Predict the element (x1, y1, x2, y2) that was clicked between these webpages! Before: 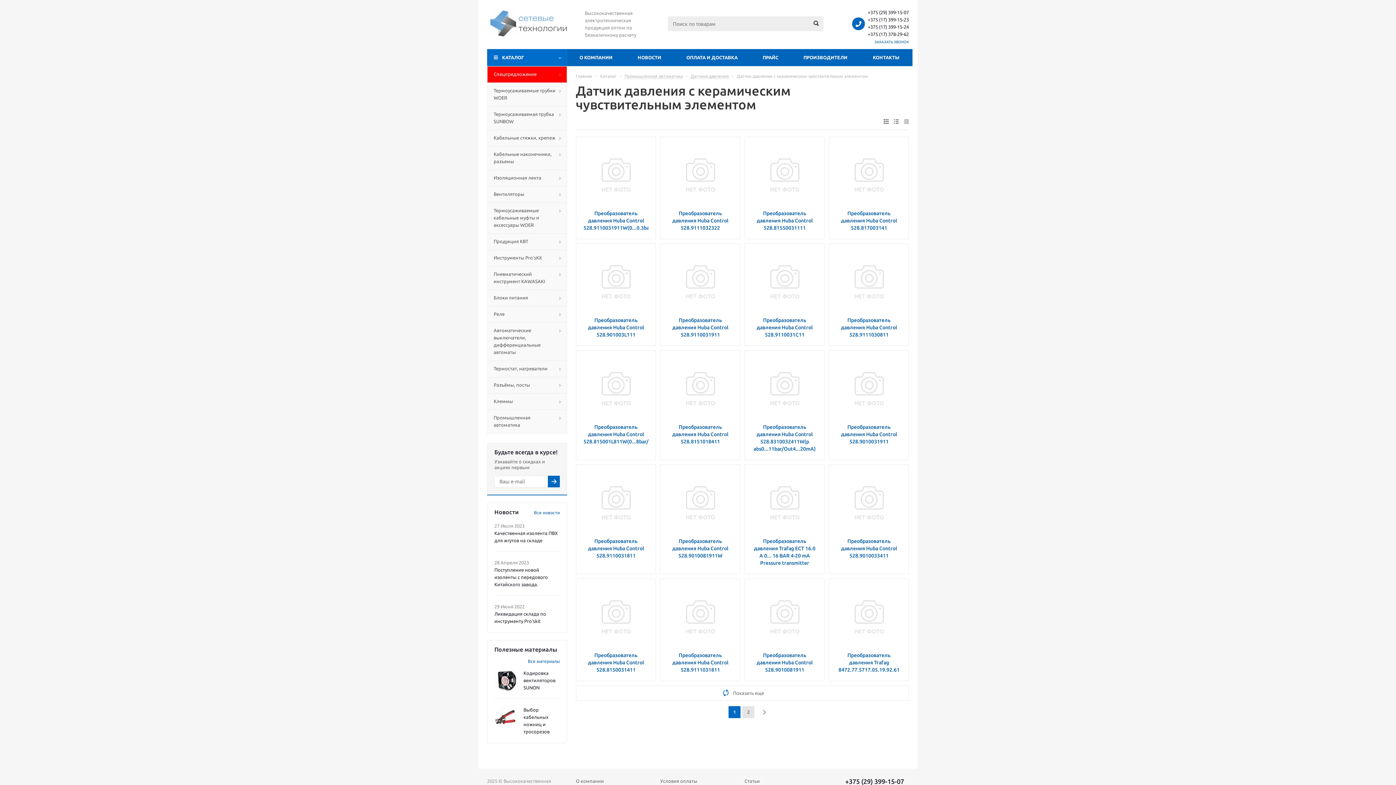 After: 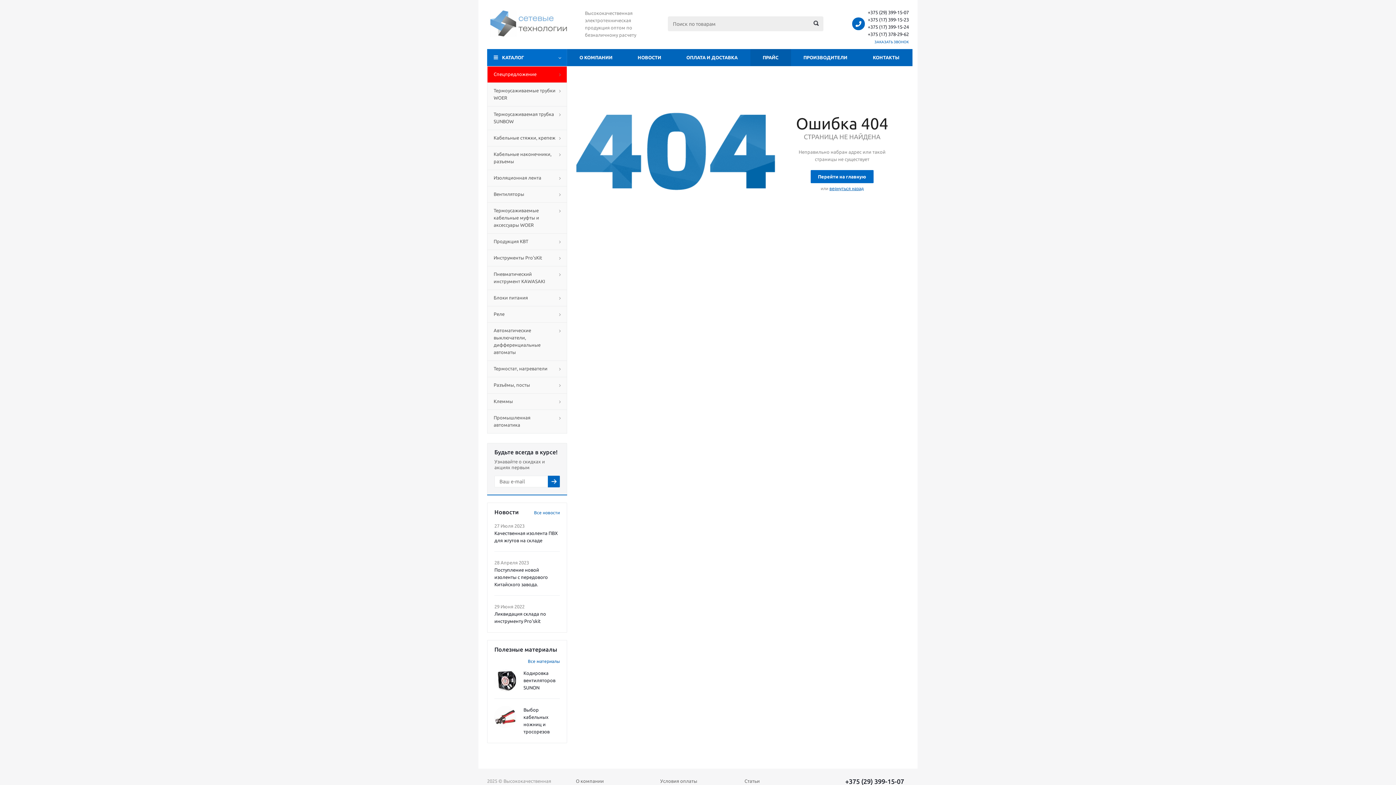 Action: label: ПРАЙС bbox: (750, 49, 791, 66)